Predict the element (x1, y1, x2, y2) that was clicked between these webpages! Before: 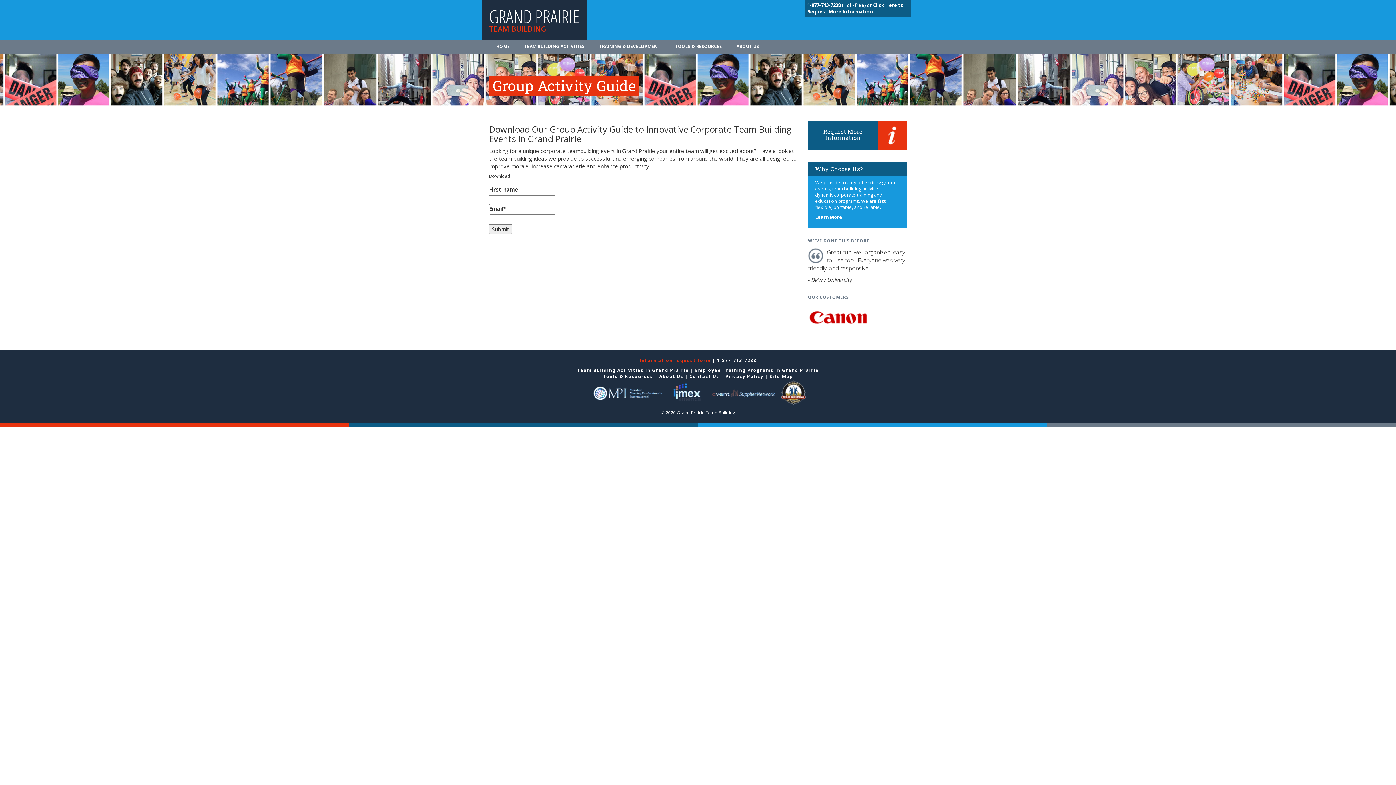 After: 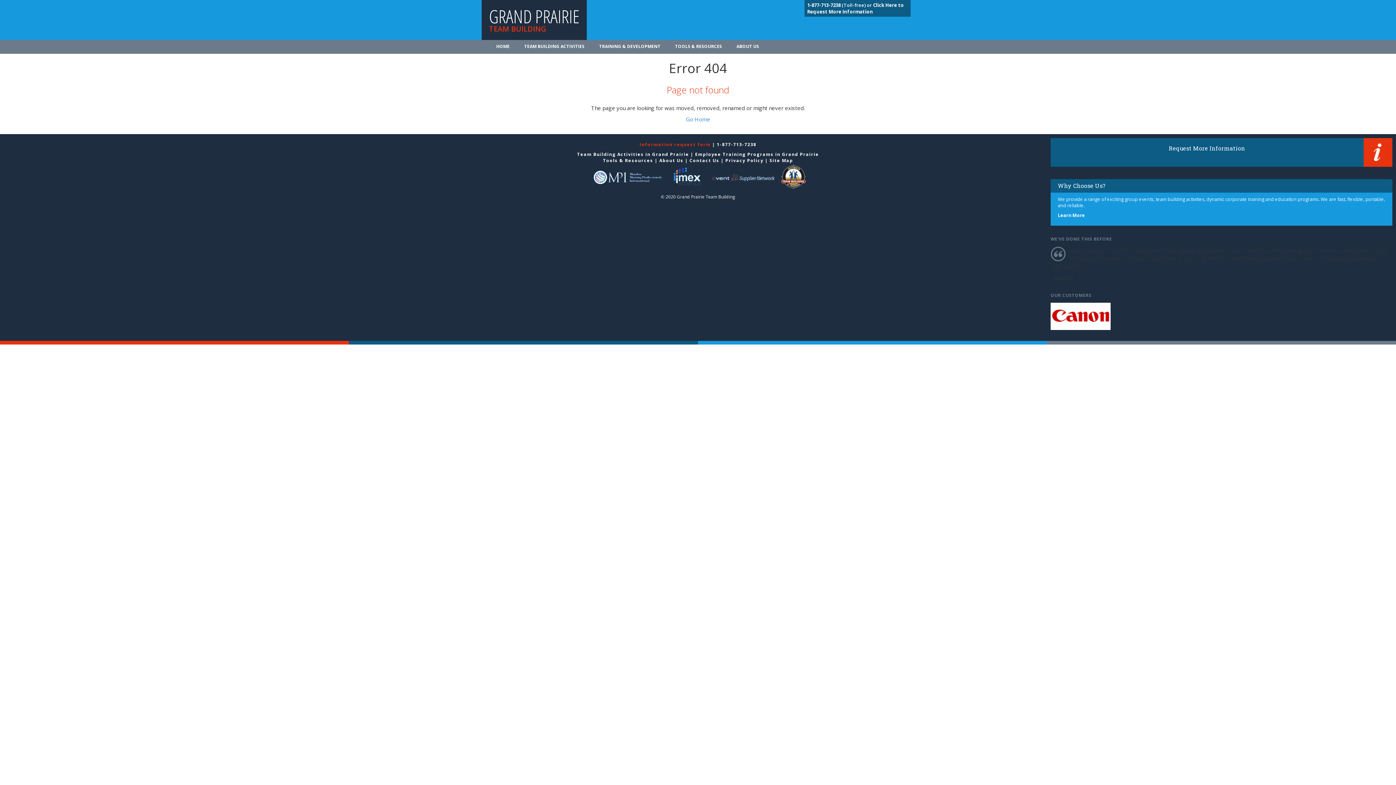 Action: label: Employee Training Programs in Grand Prairie bbox: (695, 367, 819, 373)